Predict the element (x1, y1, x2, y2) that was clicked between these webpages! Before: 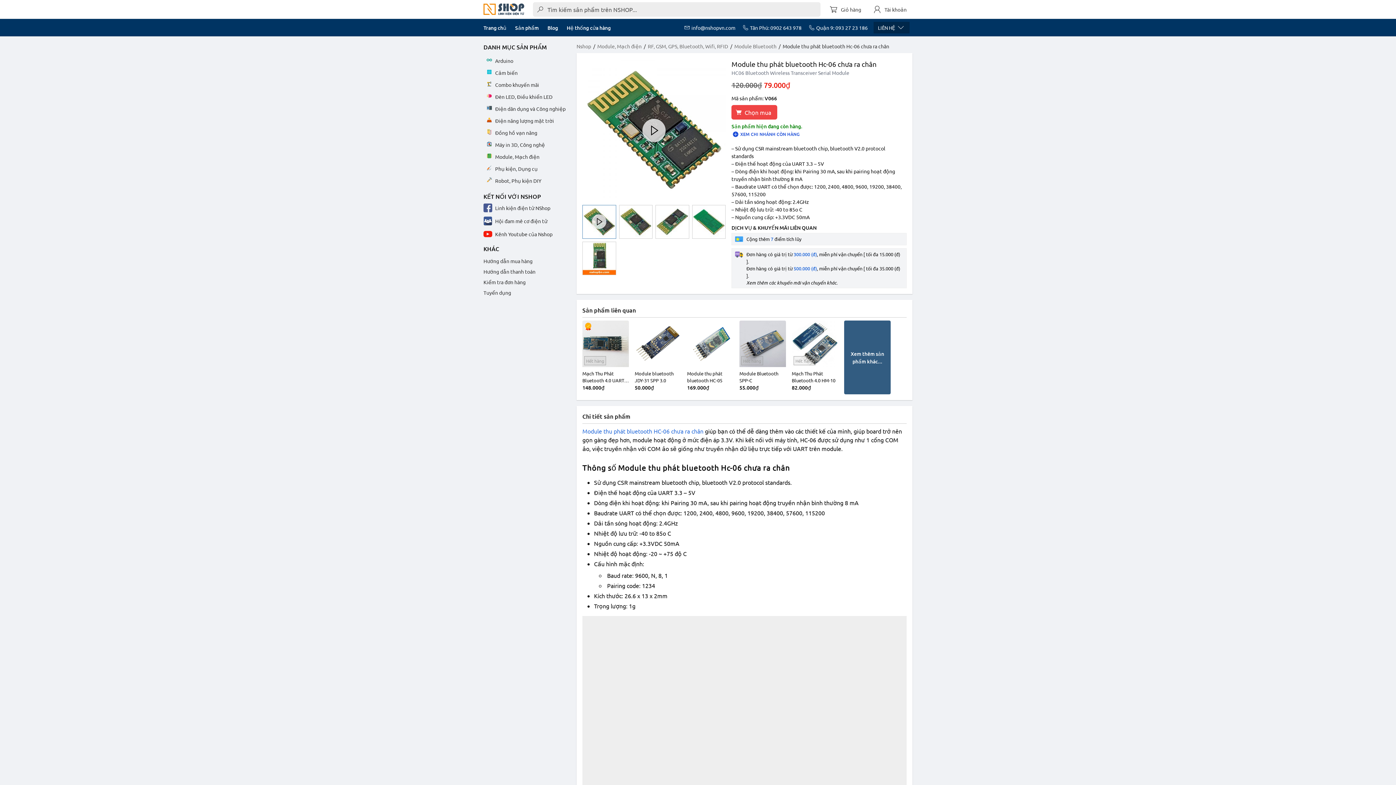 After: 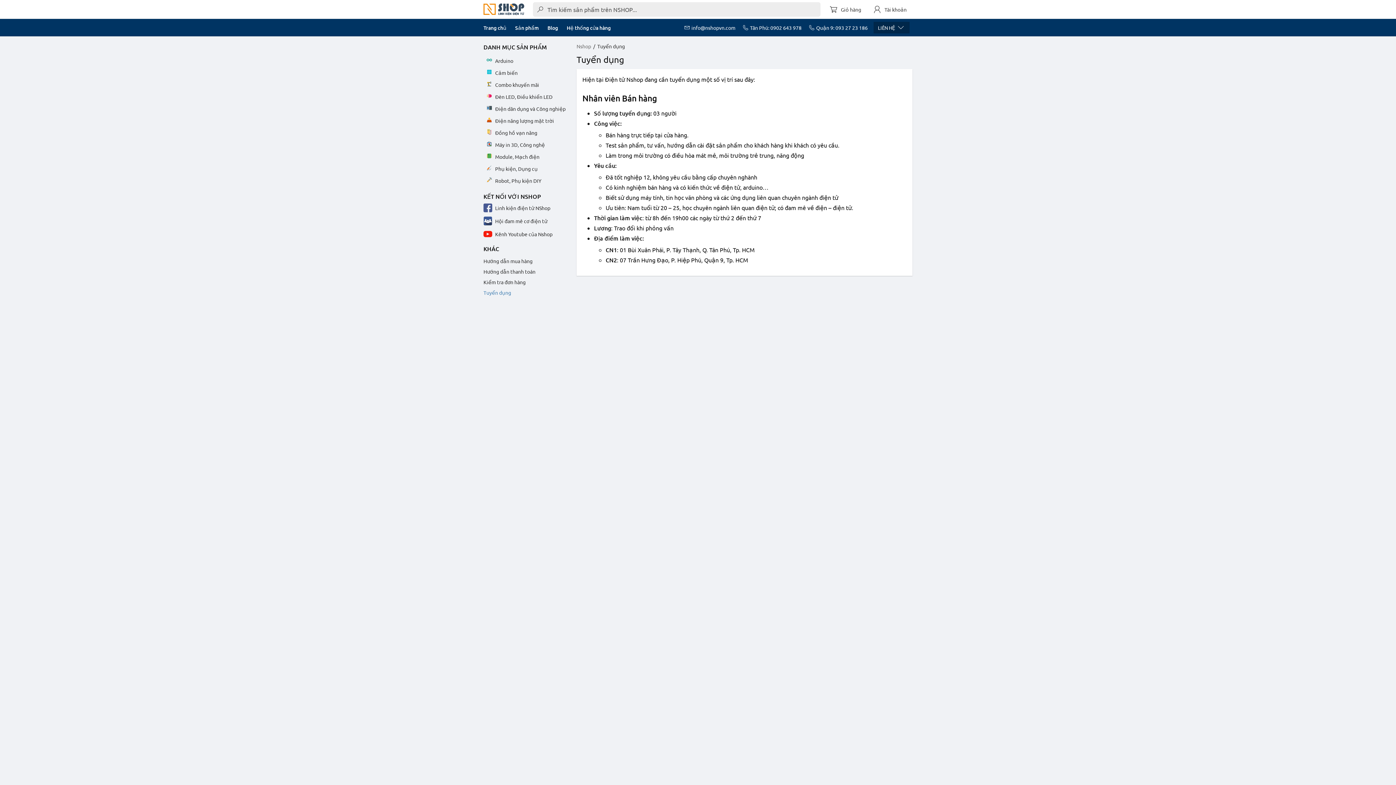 Action: bbox: (483, 287, 570, 298) label: Tuyển dụng